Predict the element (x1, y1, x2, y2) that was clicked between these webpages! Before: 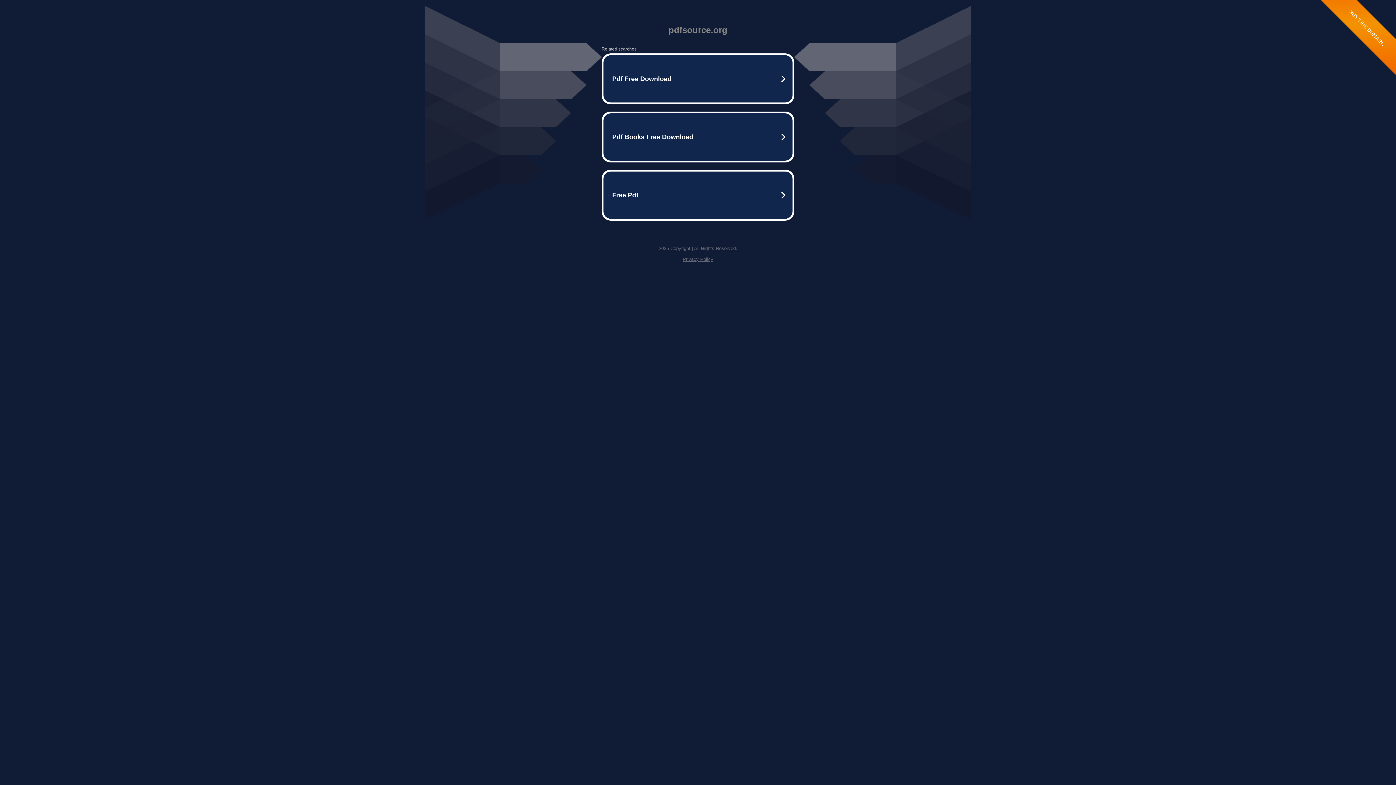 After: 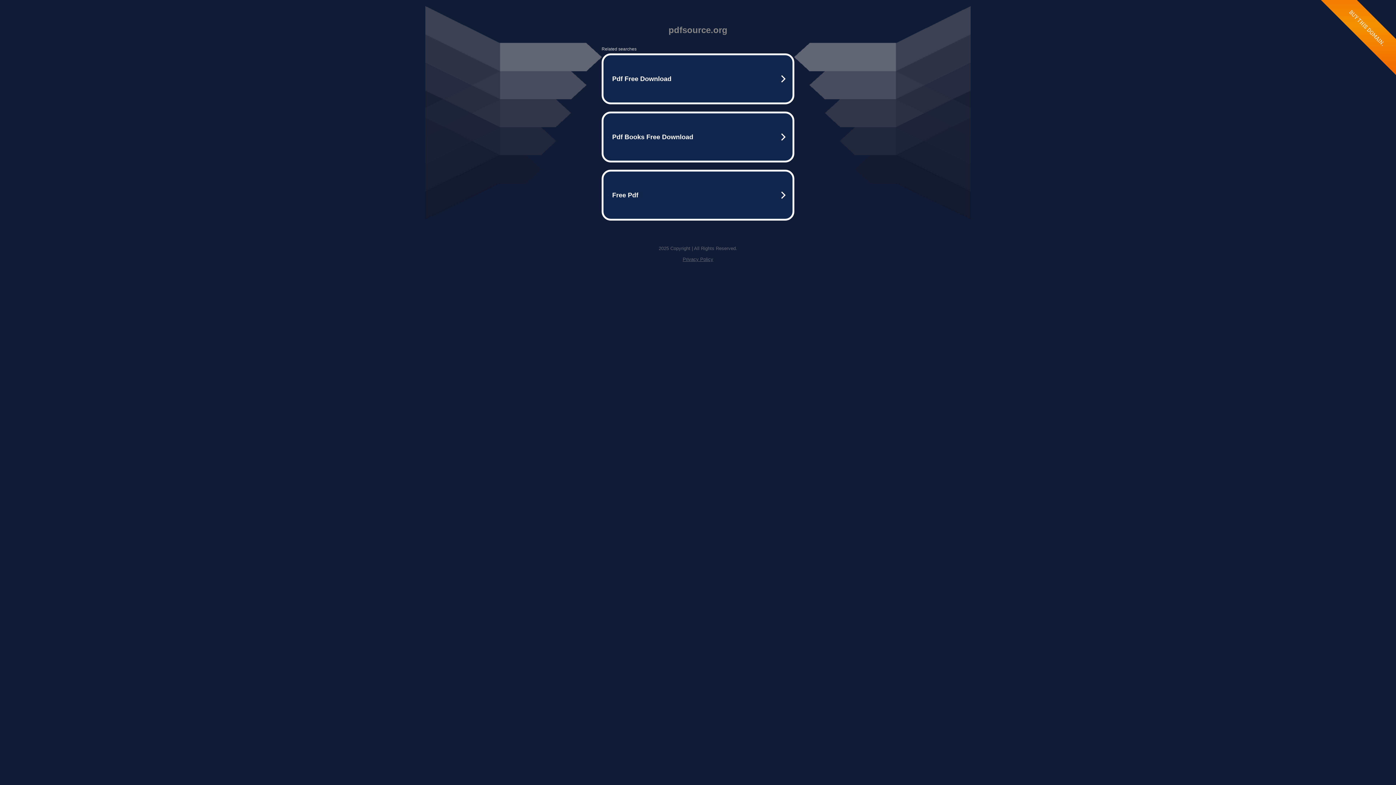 Action: label: Privacy Policy bbox: (682, 256, 713, 262)